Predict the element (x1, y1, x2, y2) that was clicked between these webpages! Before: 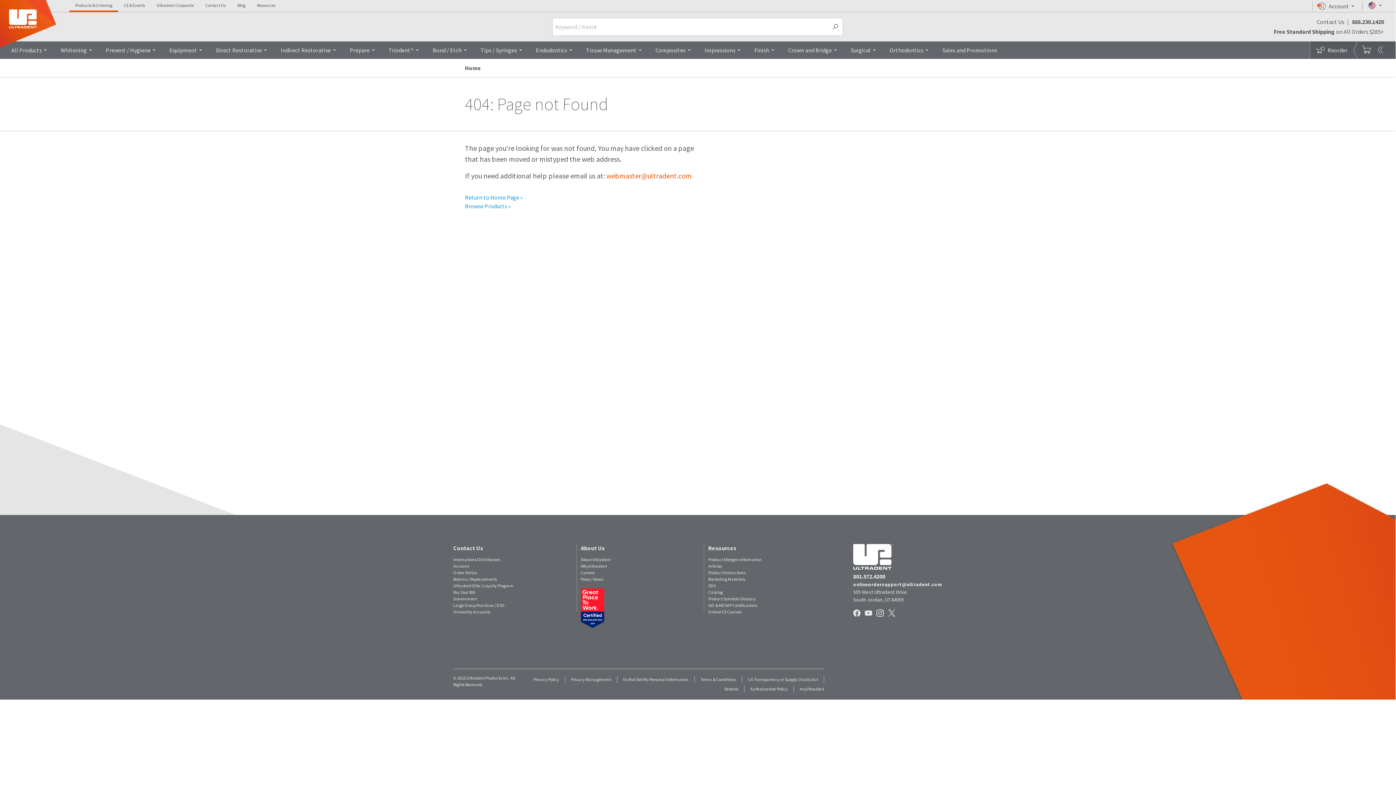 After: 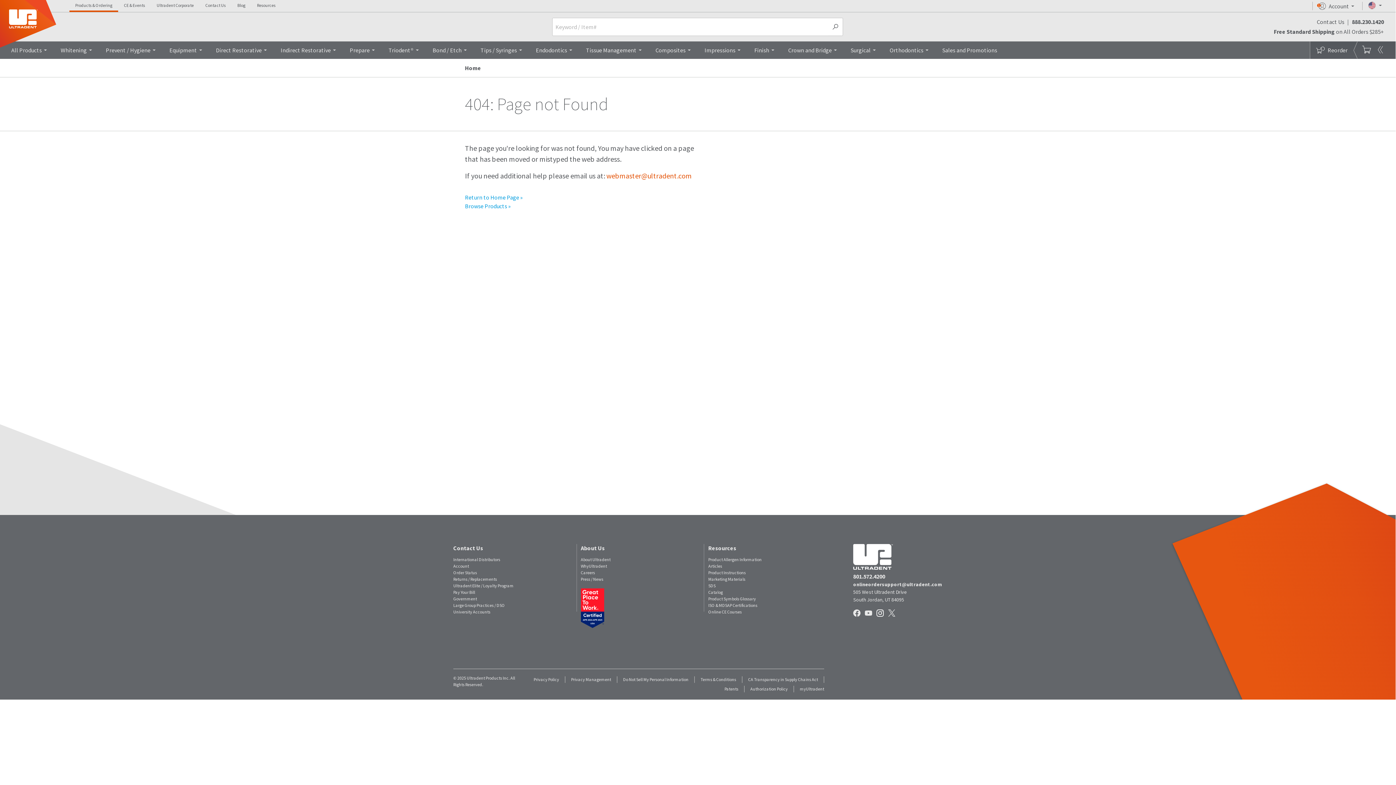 Action: bbox: (876, 609, 885, 618)